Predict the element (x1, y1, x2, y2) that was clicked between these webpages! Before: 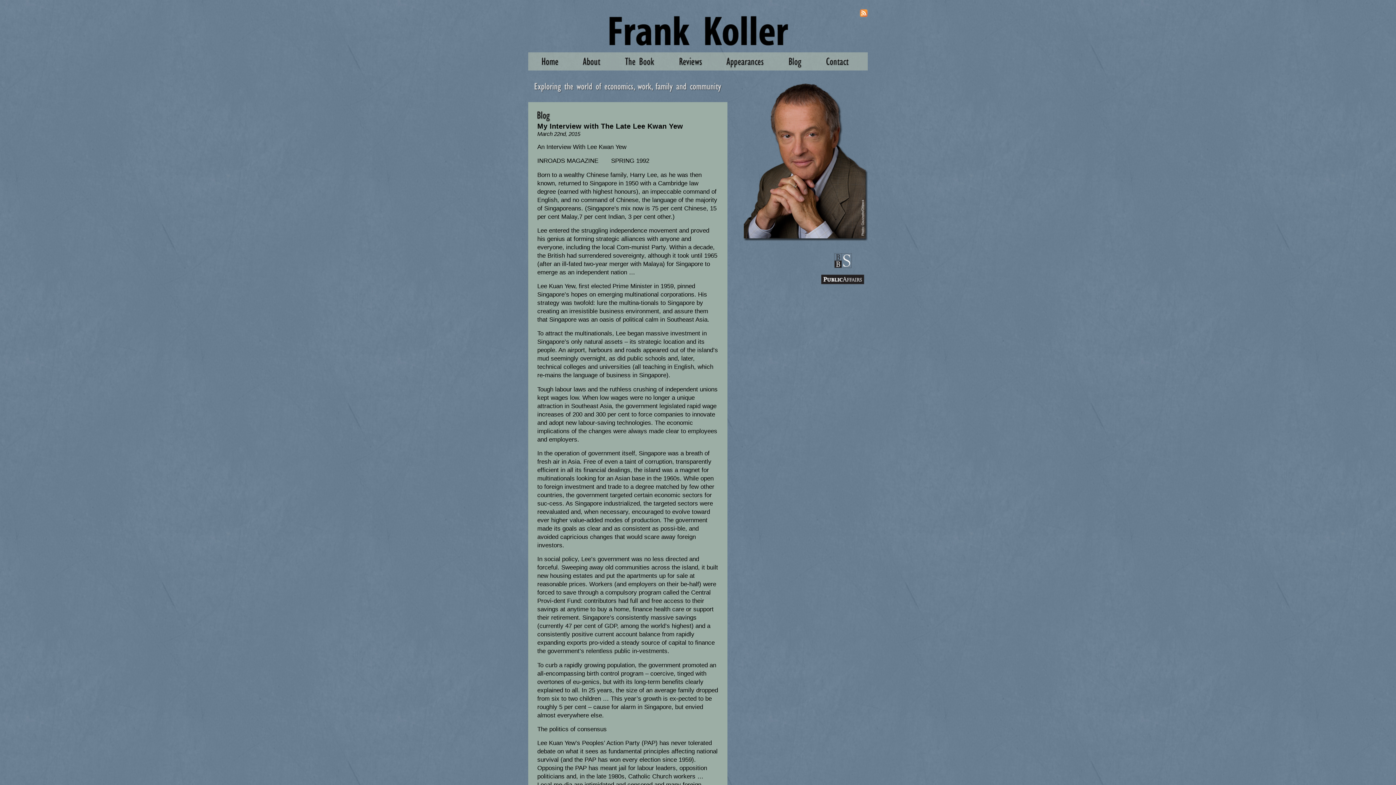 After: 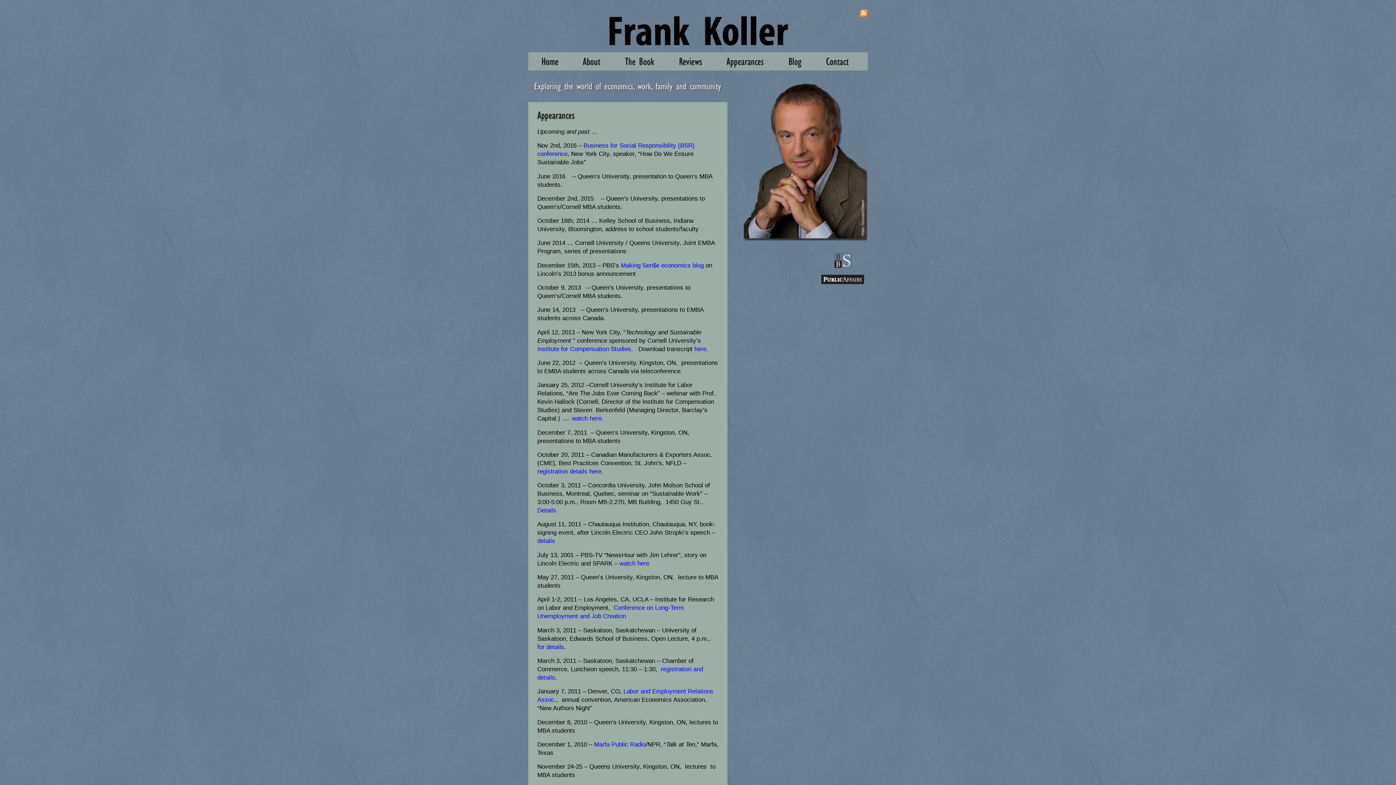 Action: bbox: (713, 67, 774, 71)